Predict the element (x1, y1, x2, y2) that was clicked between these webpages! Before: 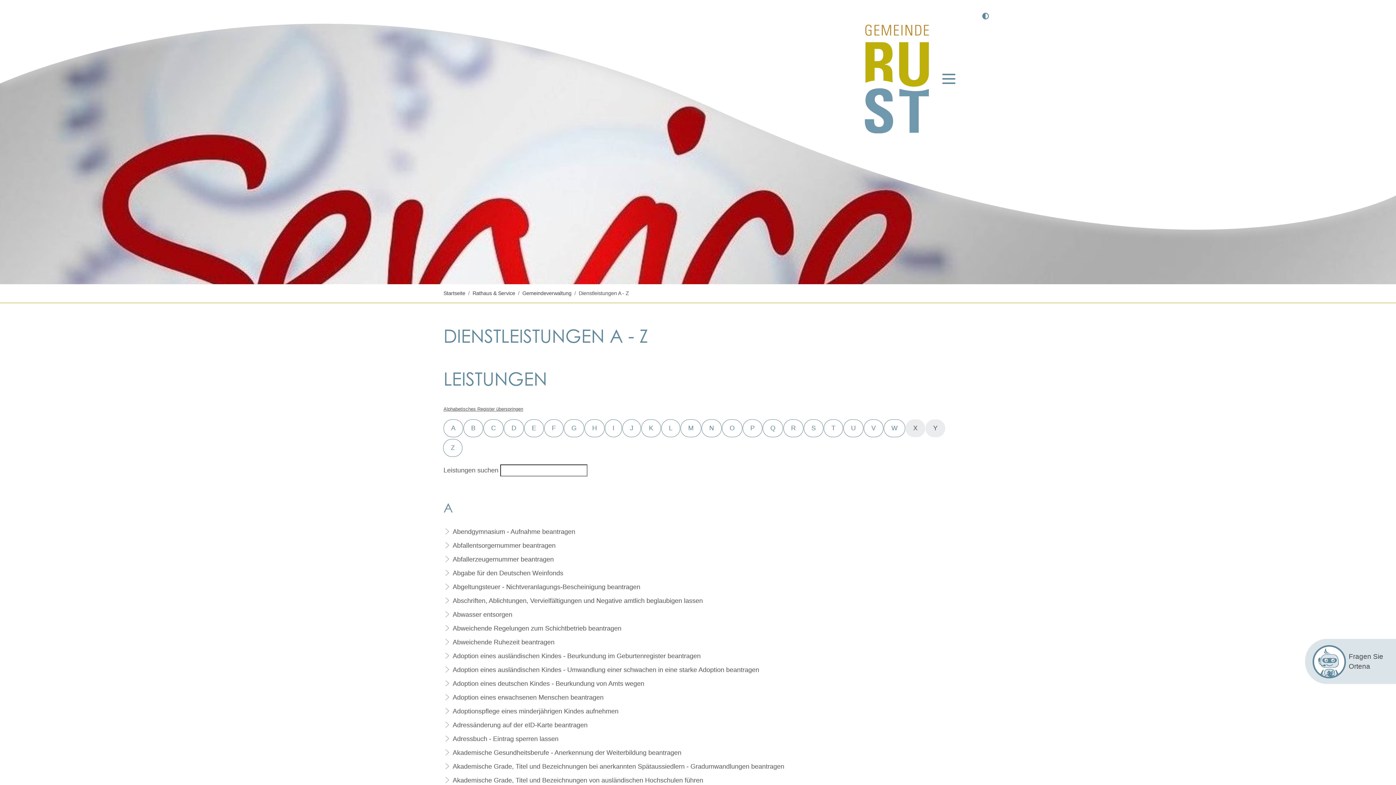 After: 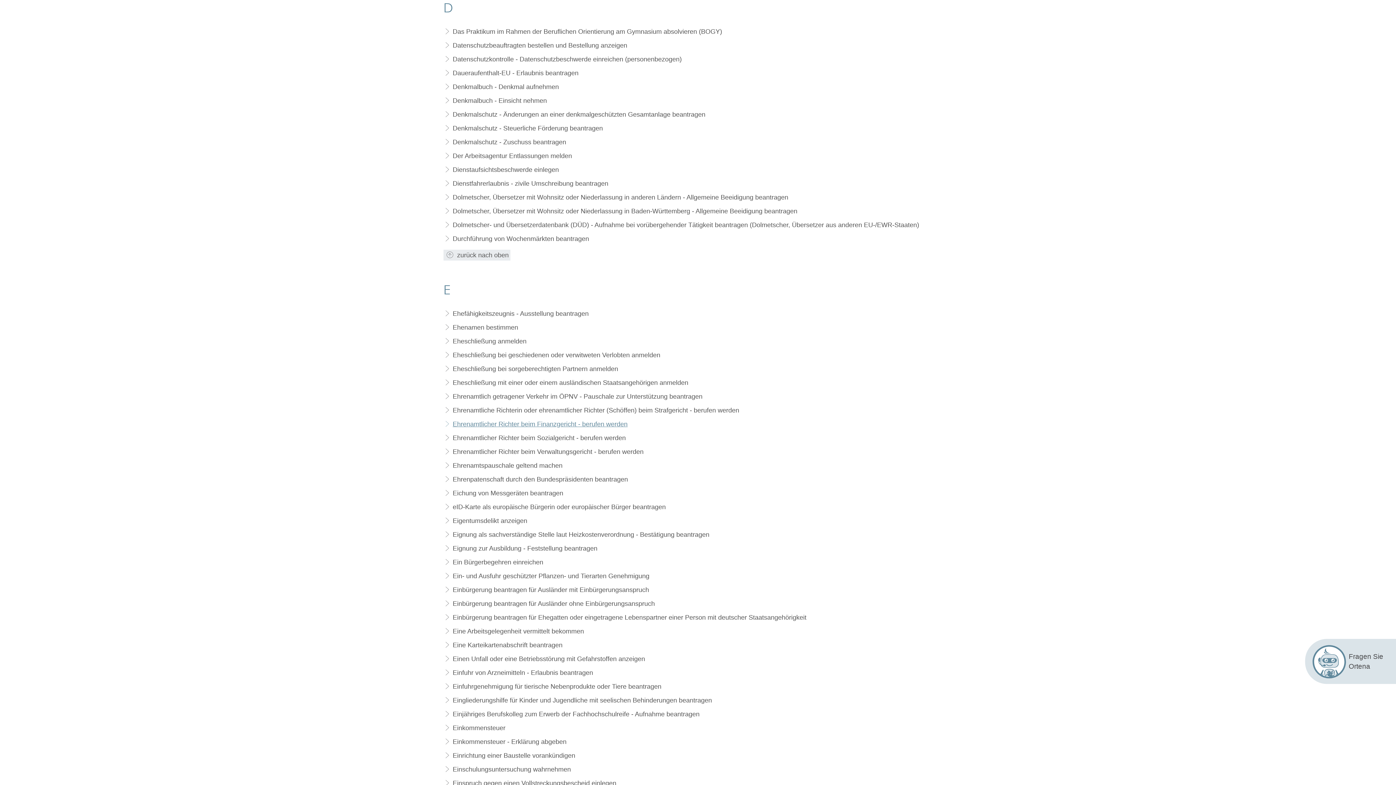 Action: label: Buchstabe D bbox: (504, 419, 524, 437)